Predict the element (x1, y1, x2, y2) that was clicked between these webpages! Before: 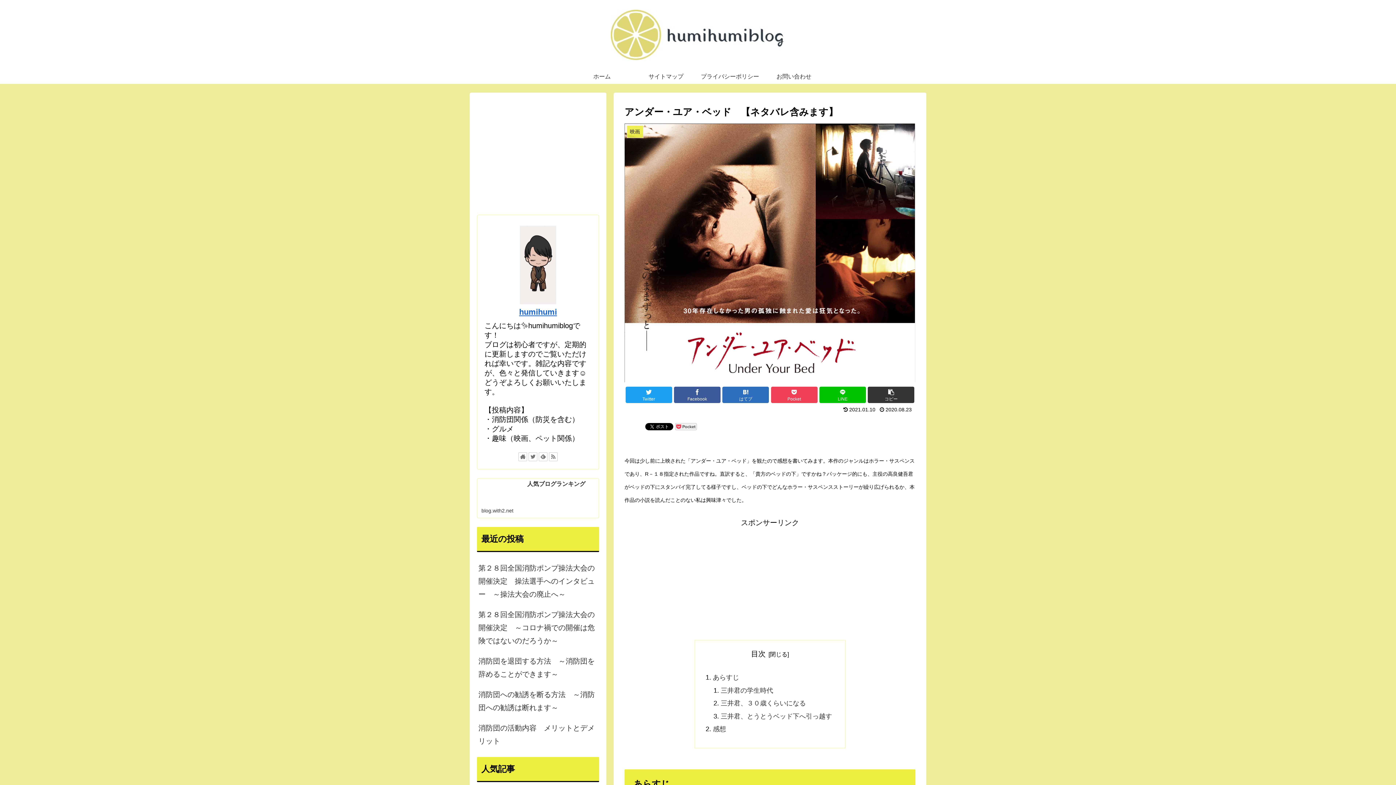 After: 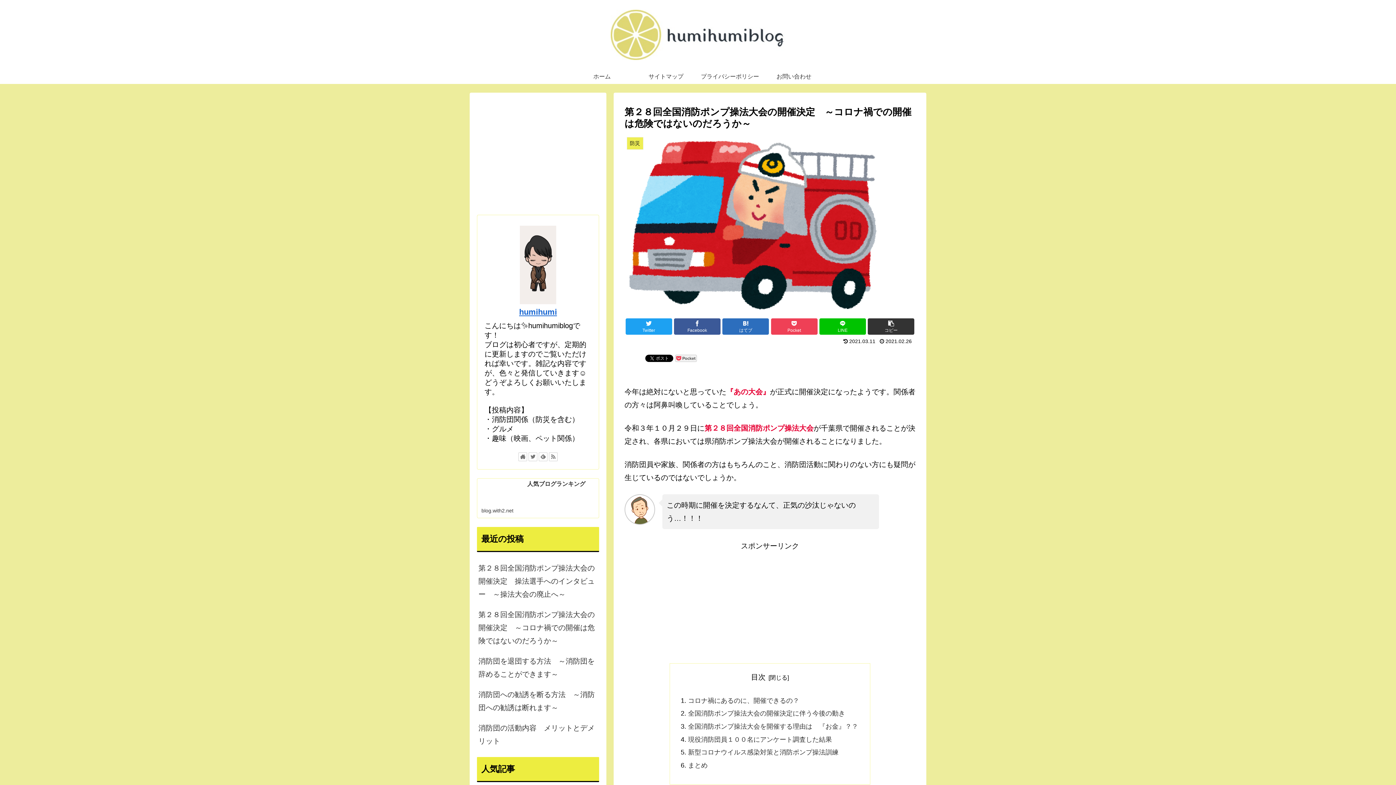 Action: label: 第２８回全国消防ポンプ操法大会の開催決定　～コロナ禍での開催は危険ではないのだろうか～ bbox: (477, 604, 599, 651)